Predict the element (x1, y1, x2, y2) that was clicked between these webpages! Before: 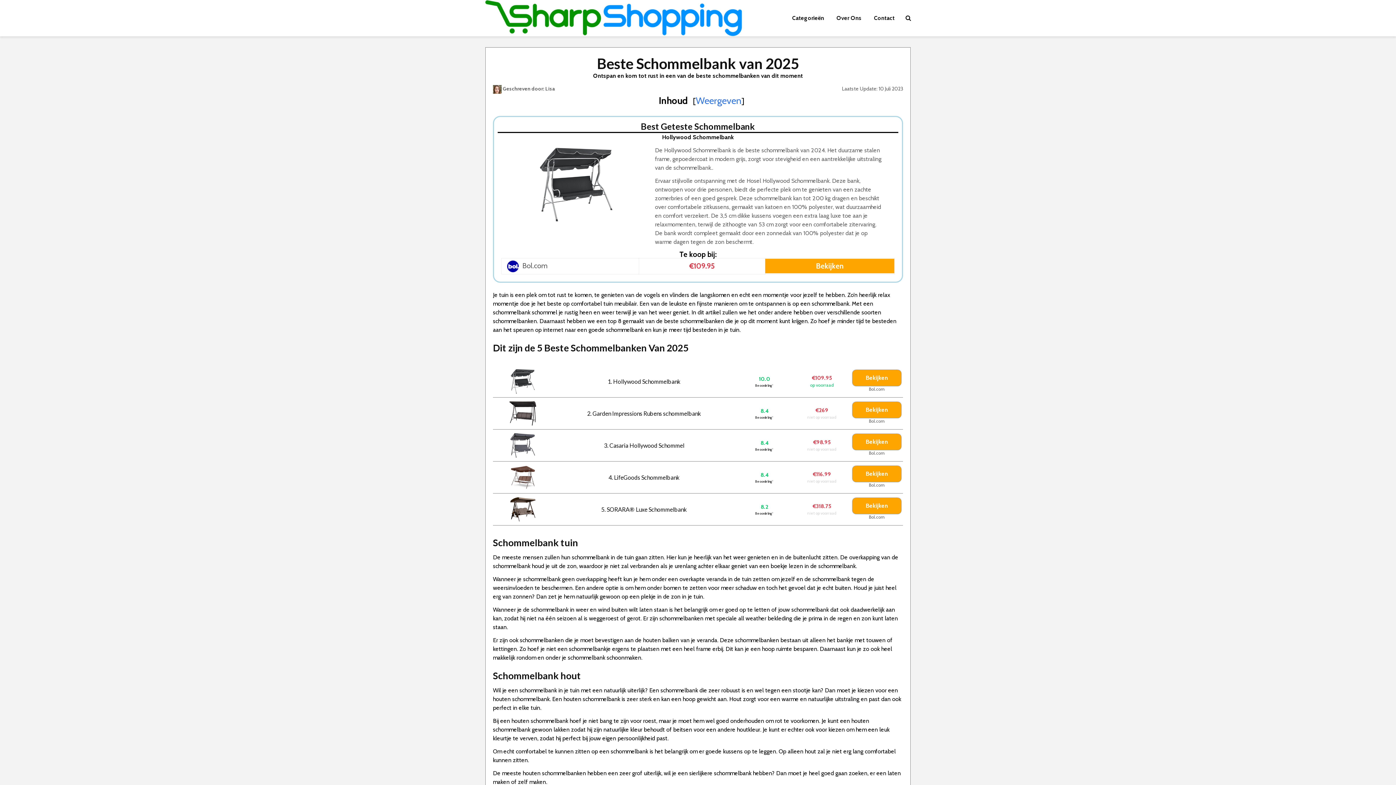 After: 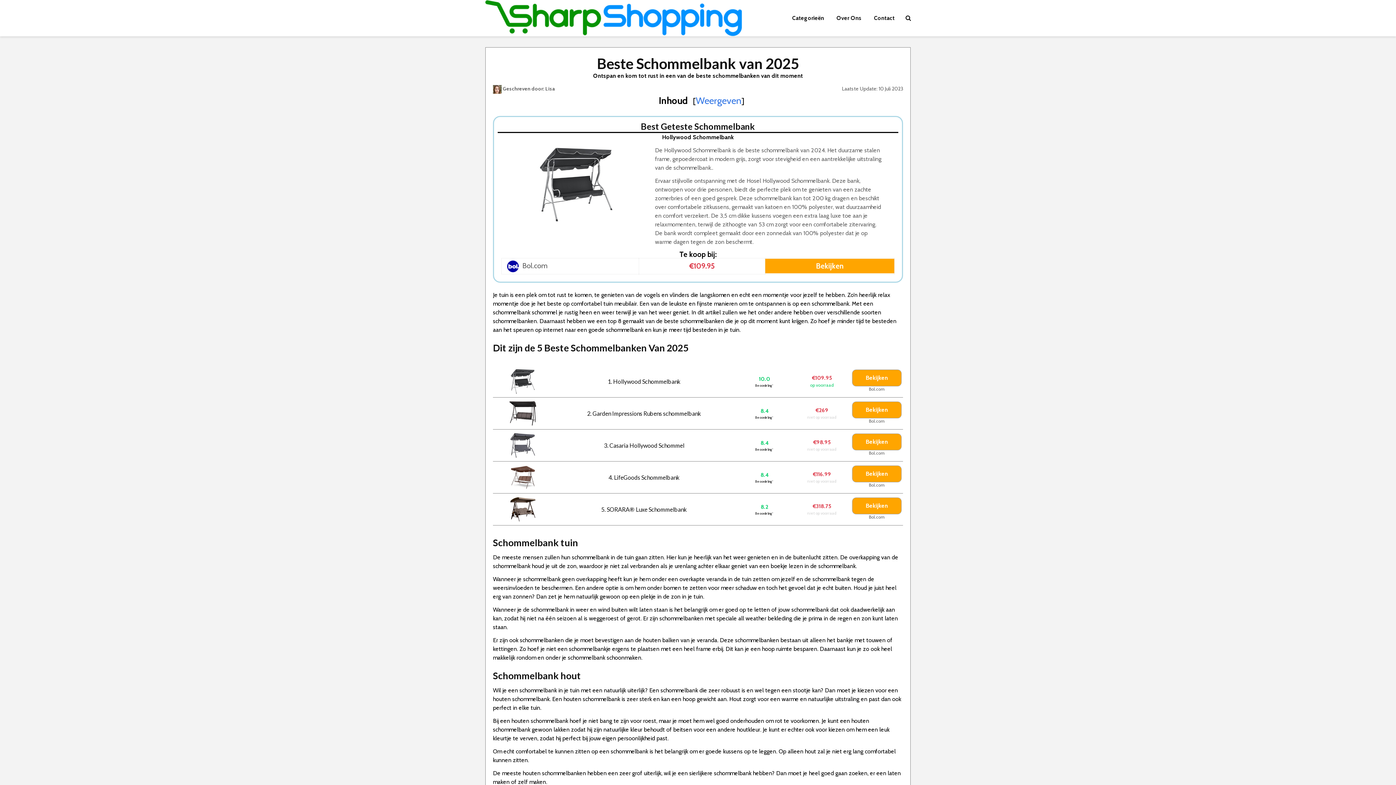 Action: bbox: (510, 377, 534, 384)